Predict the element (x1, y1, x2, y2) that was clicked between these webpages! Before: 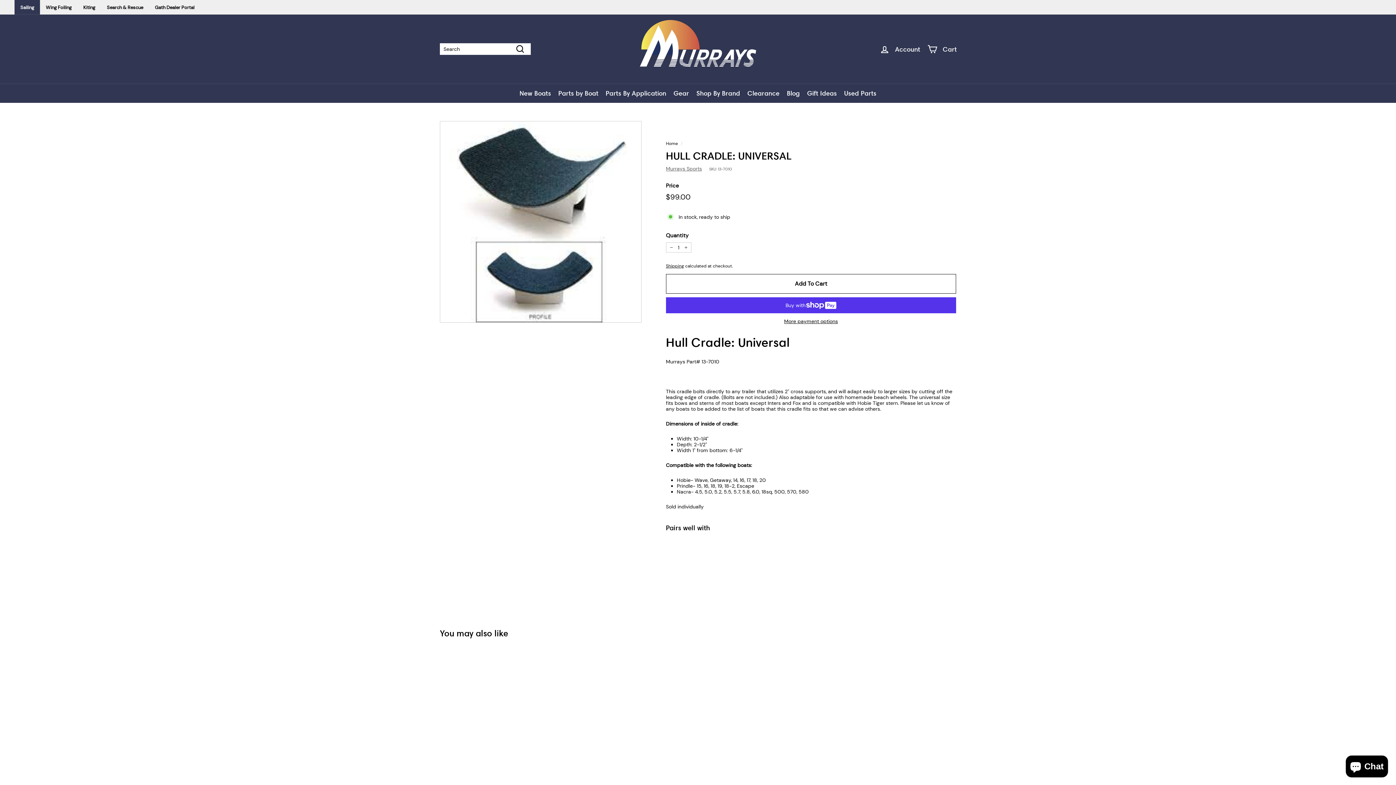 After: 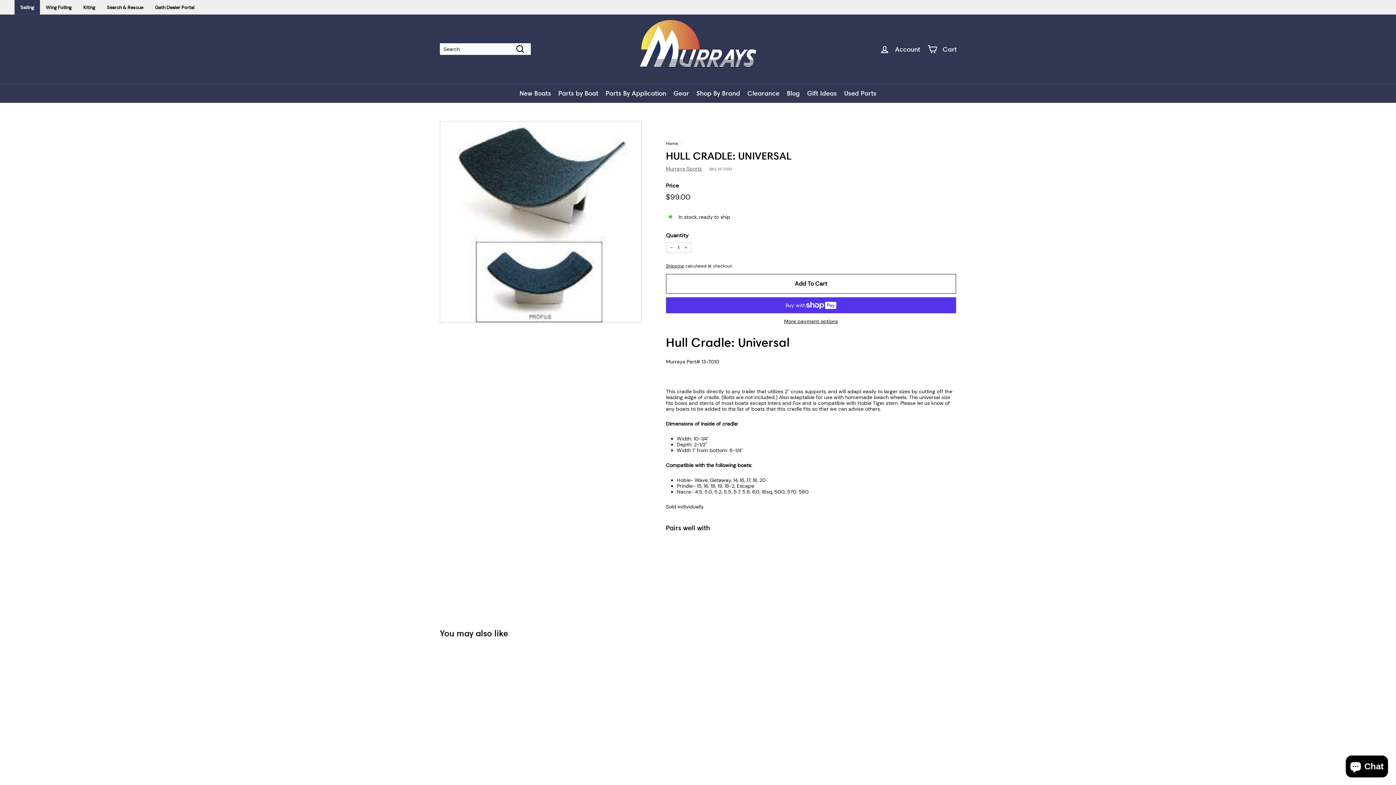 Action: bbox: (934, 563, 951, 580) label: Add To Cart